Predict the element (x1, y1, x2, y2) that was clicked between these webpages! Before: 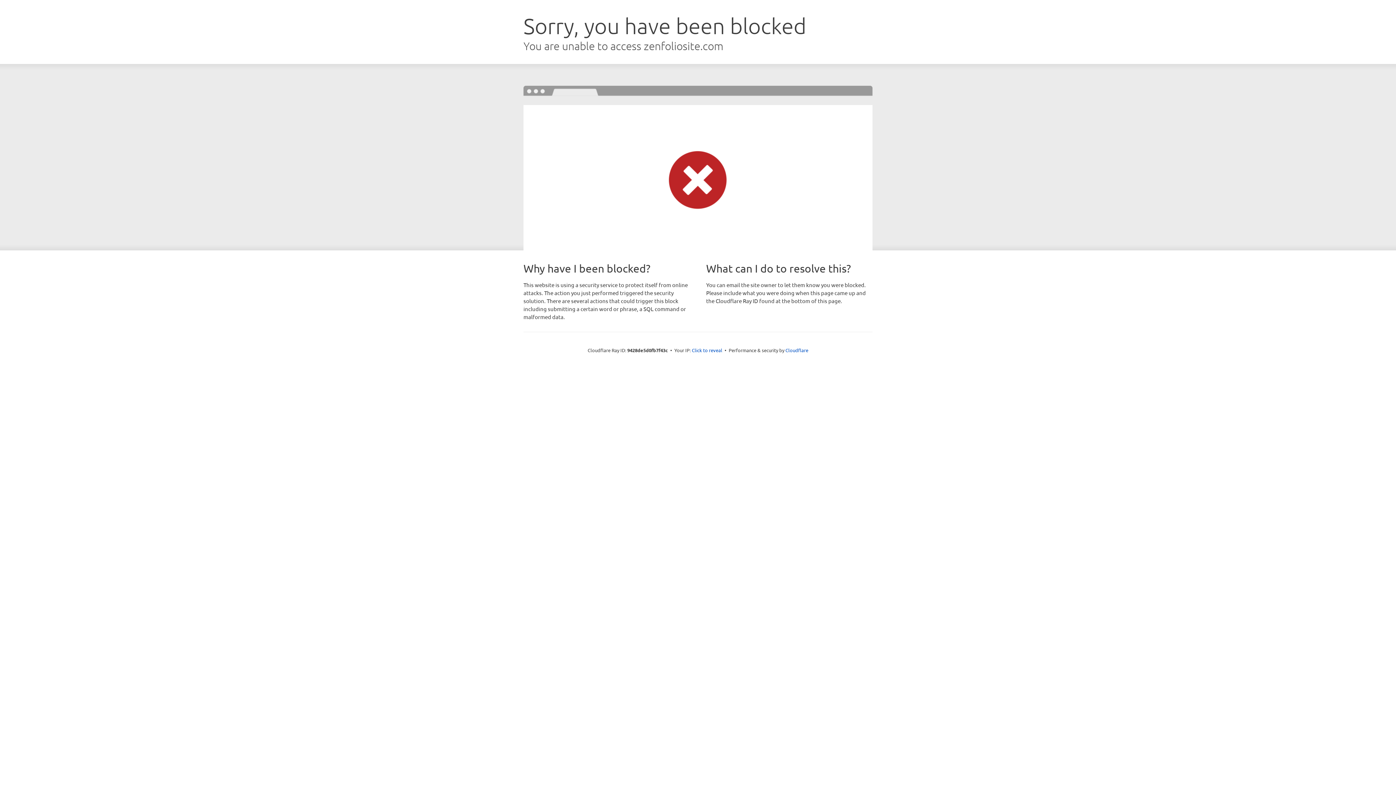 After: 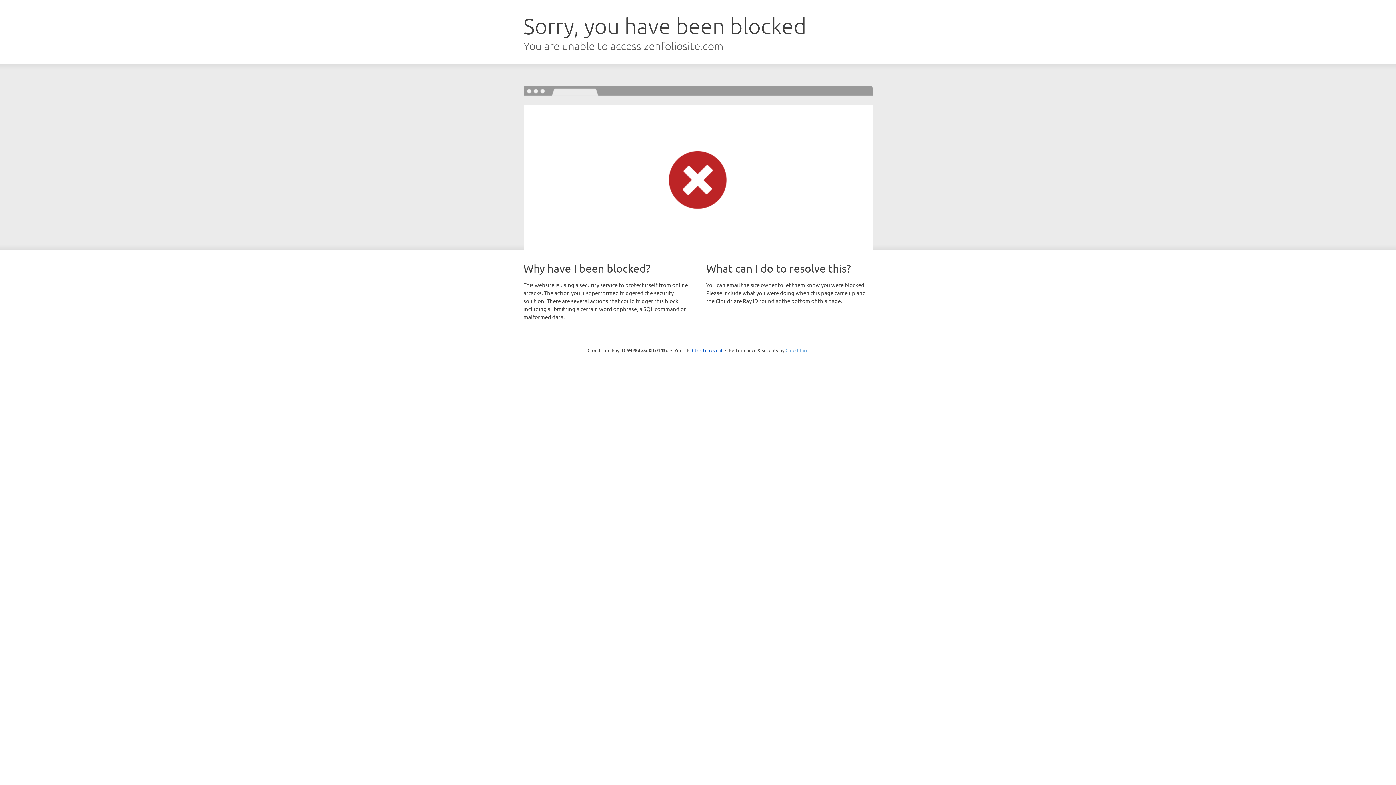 Action: bbox: (785, 347, 808, 353) label: Cloudflare